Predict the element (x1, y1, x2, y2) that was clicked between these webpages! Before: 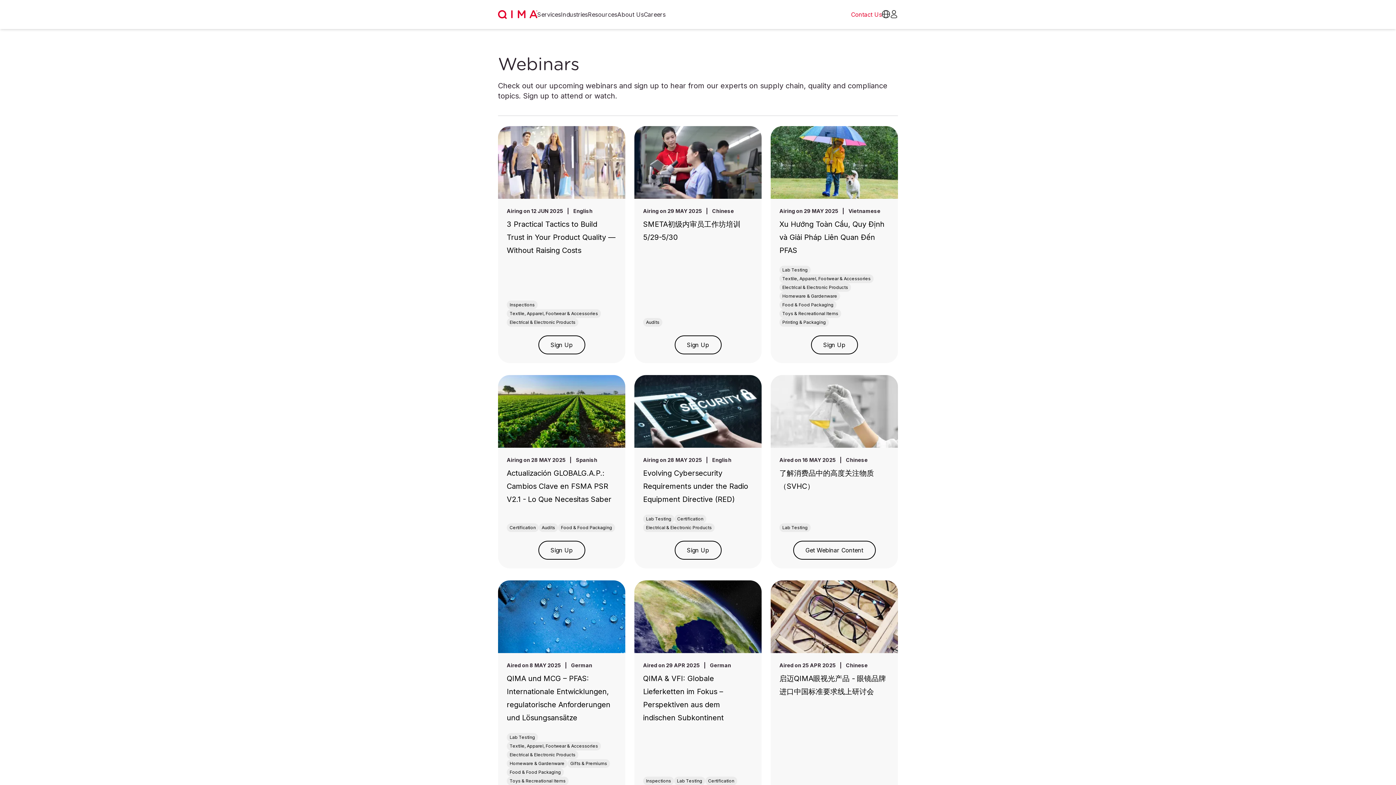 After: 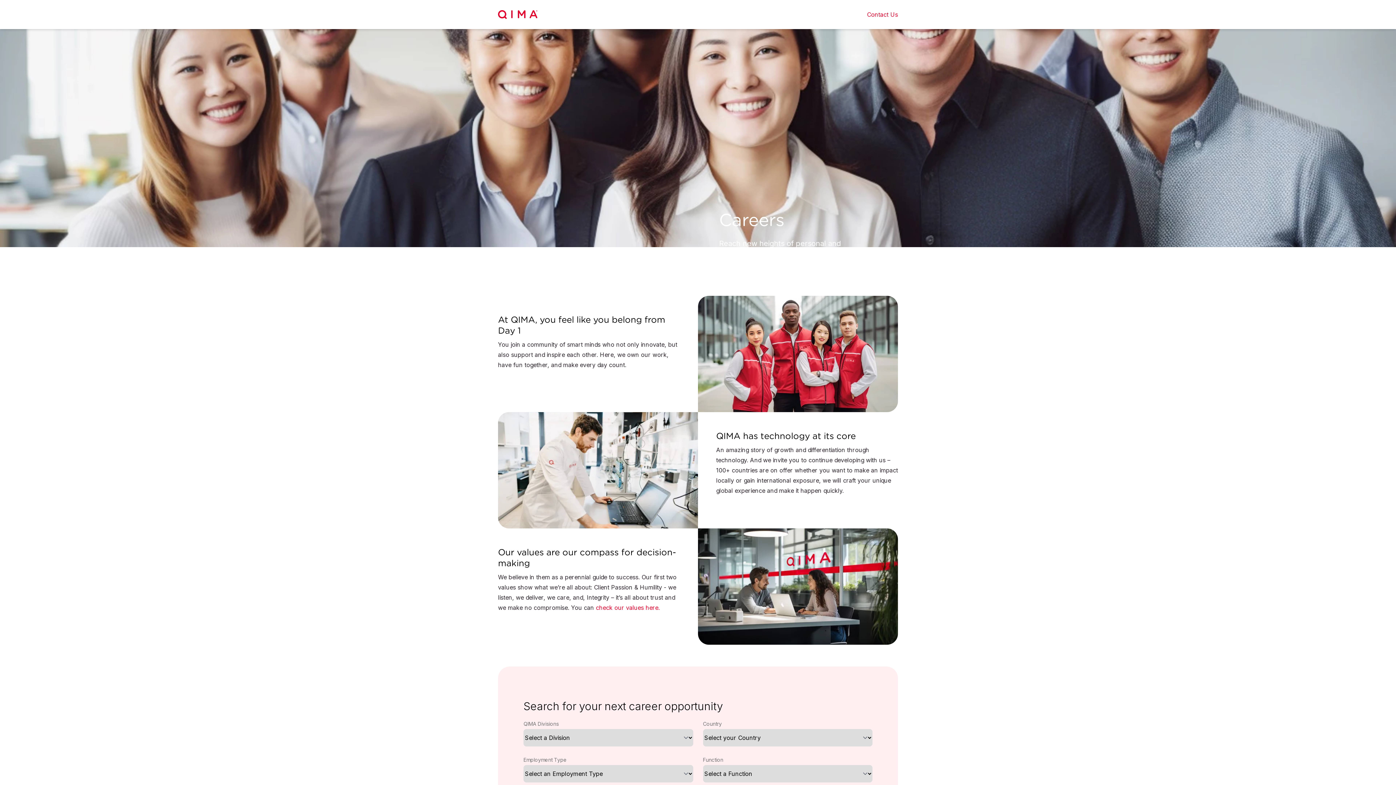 Action: bbox: (644, 10, 665, 18) label: Careers